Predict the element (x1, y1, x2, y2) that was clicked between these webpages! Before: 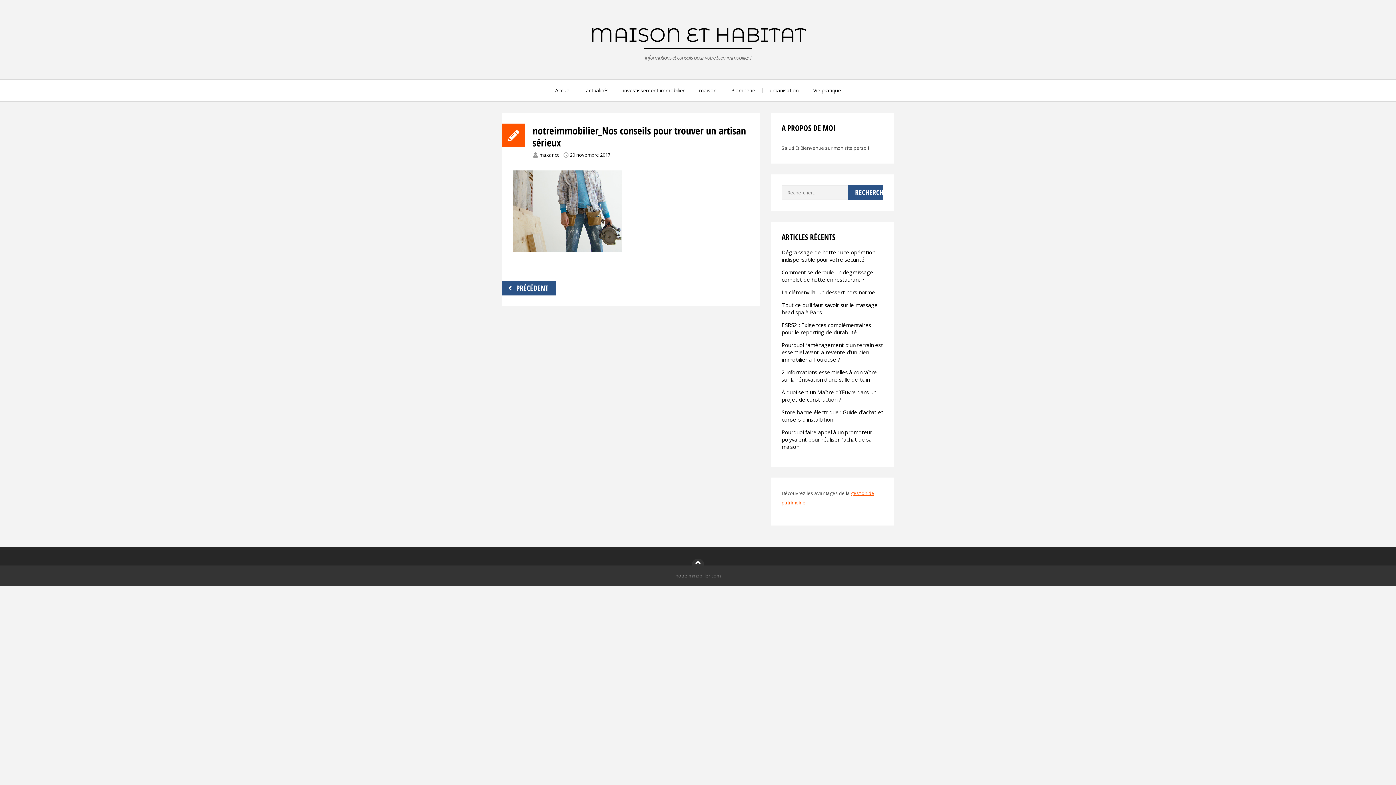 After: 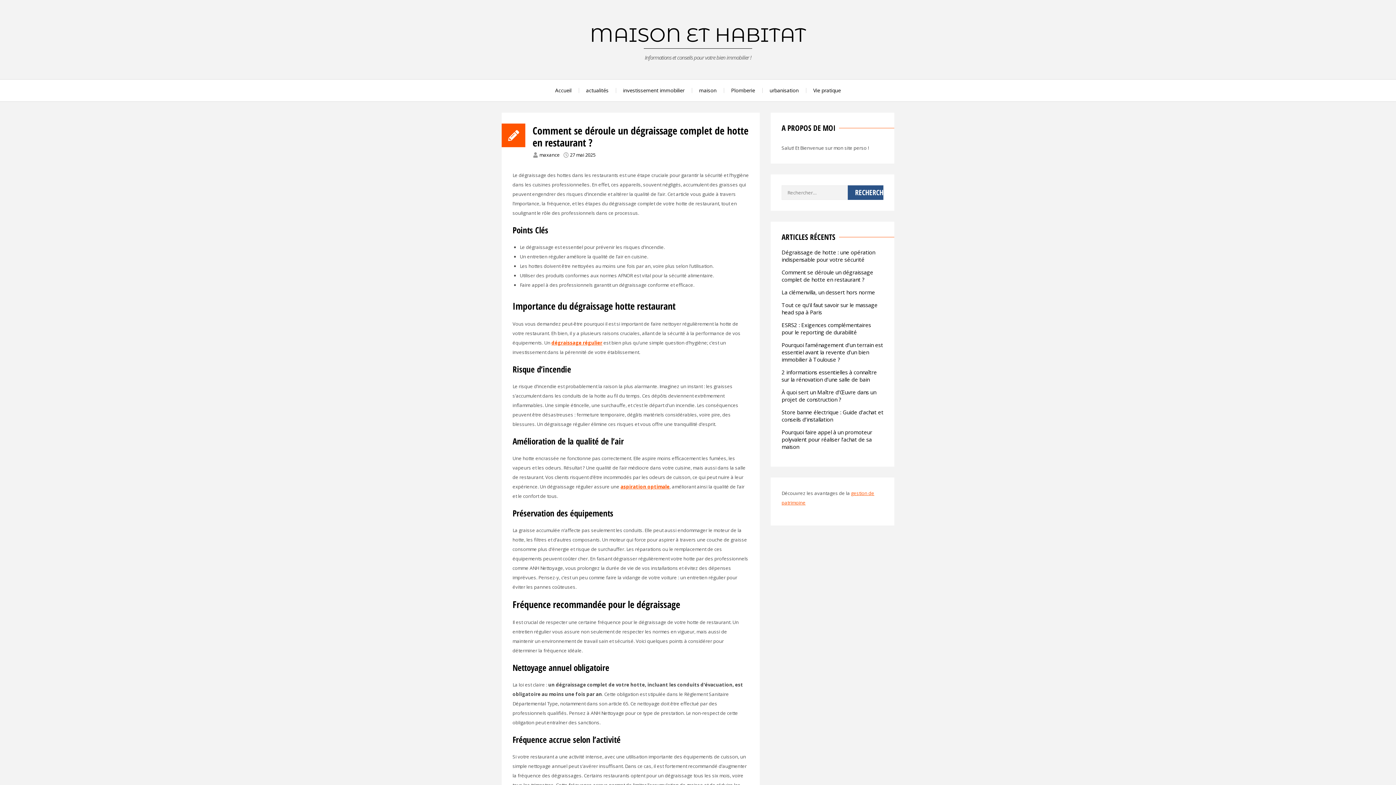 Action: label: Comment se déroule un dégraissage complet de hotte en restaurant ? bbox: (781, 268, 873, 283)